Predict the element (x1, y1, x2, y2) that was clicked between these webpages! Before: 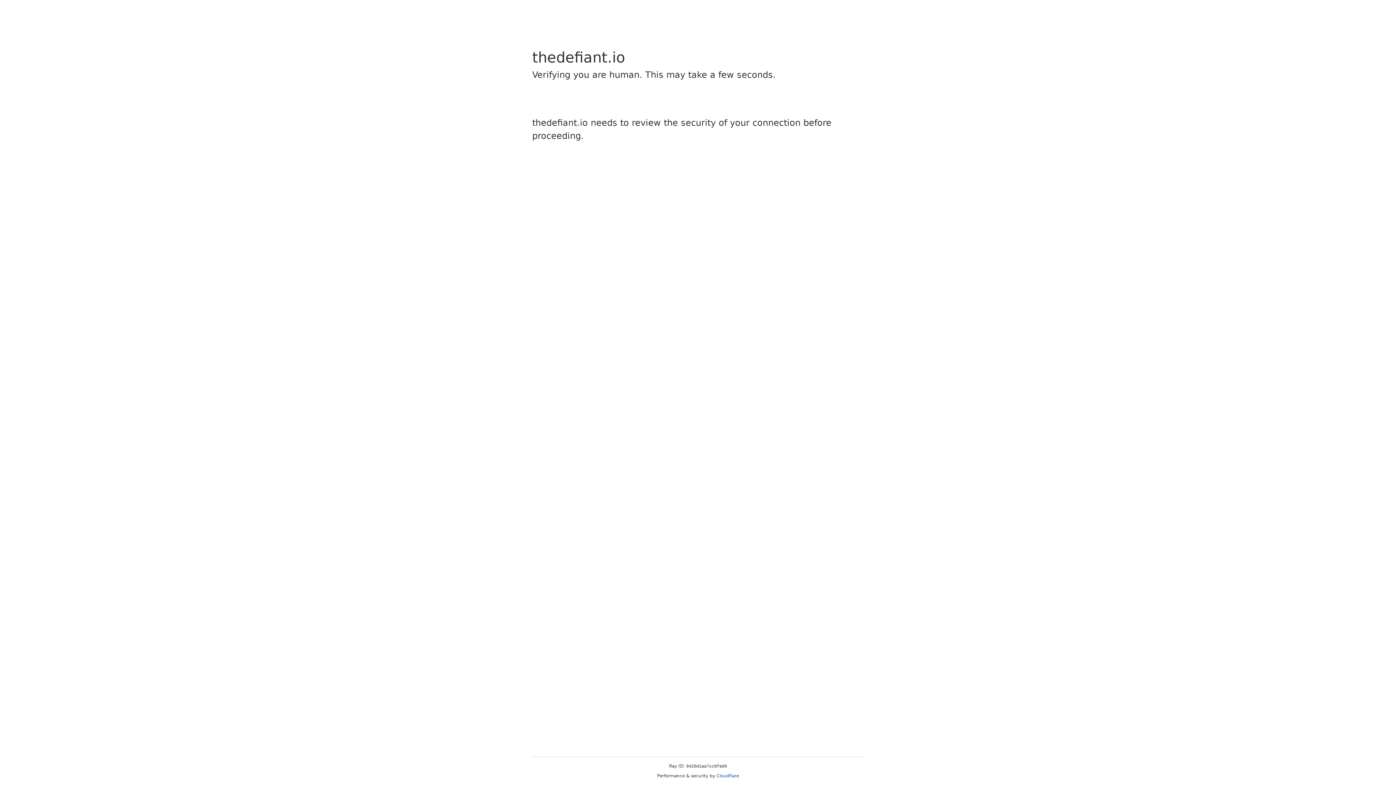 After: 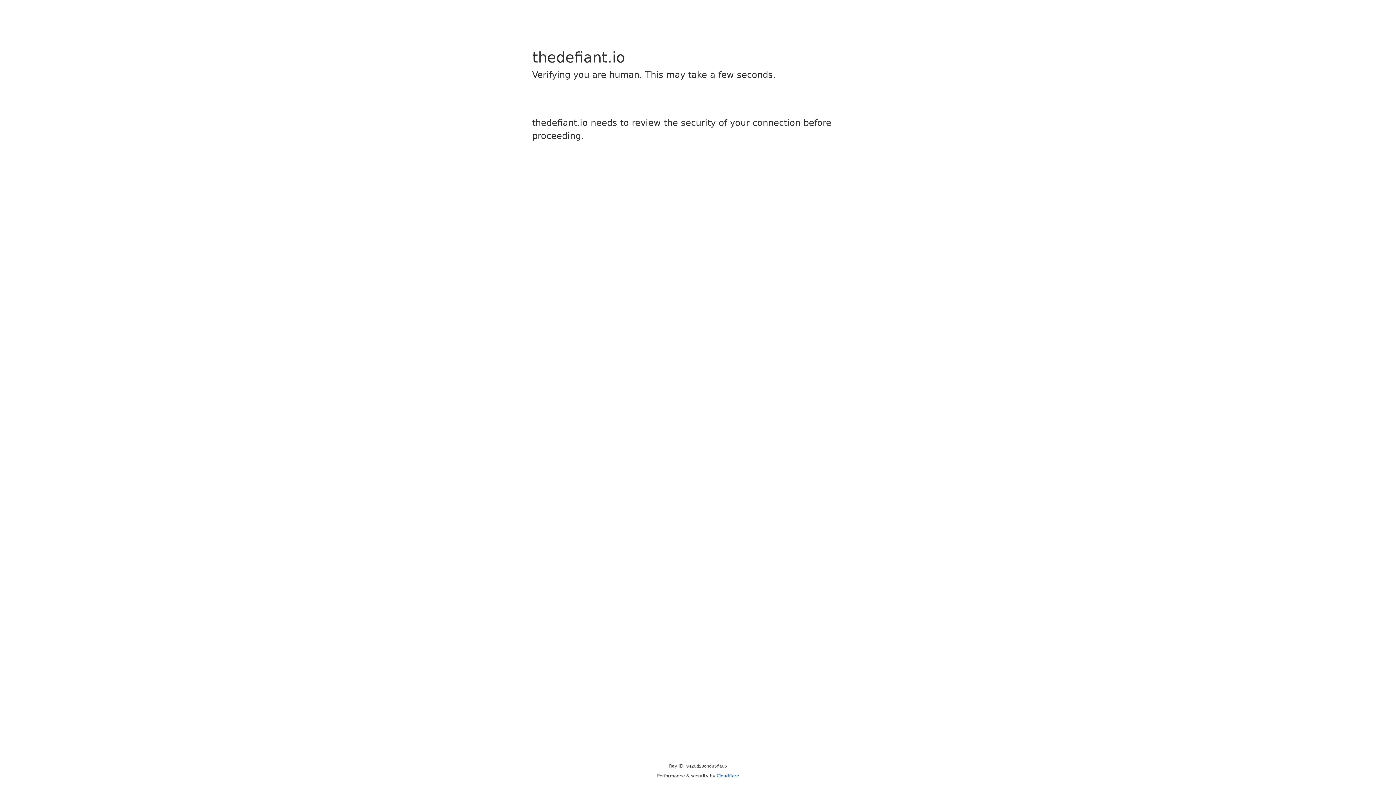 Action: bbox: (716, 773, 739, 778) label: Cloudflare